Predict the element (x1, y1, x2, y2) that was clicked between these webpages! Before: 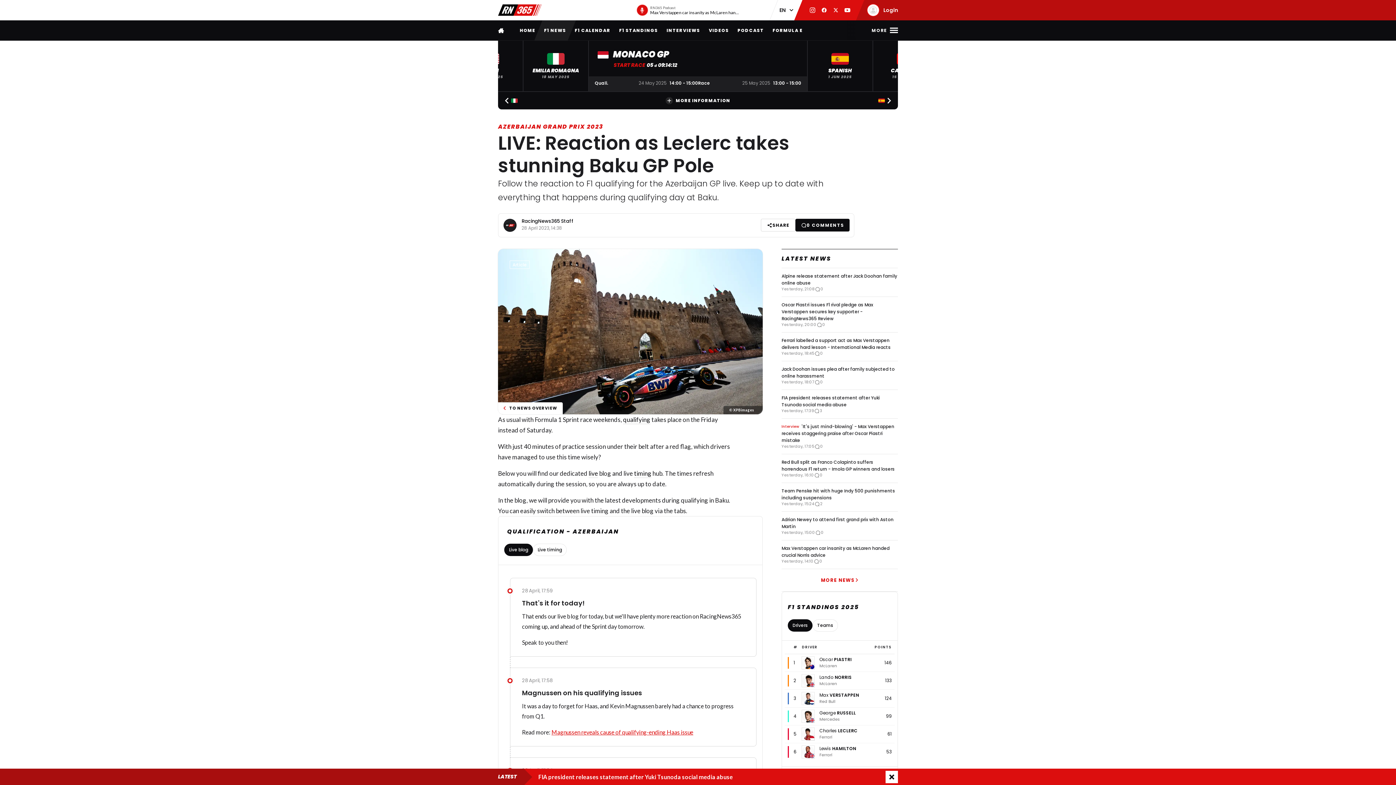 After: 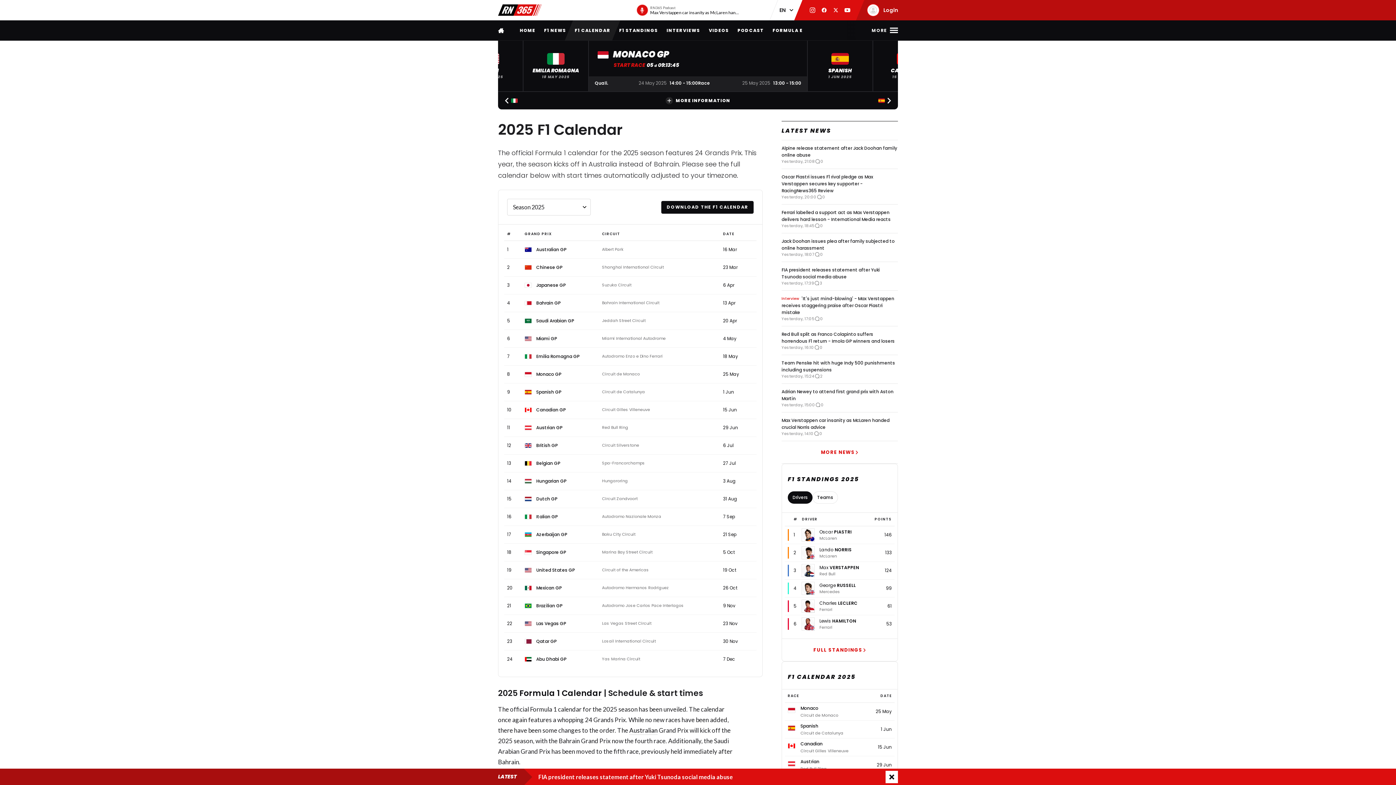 Action: bbox: (574, 20, 610, 40) label: F1 CALENDAR